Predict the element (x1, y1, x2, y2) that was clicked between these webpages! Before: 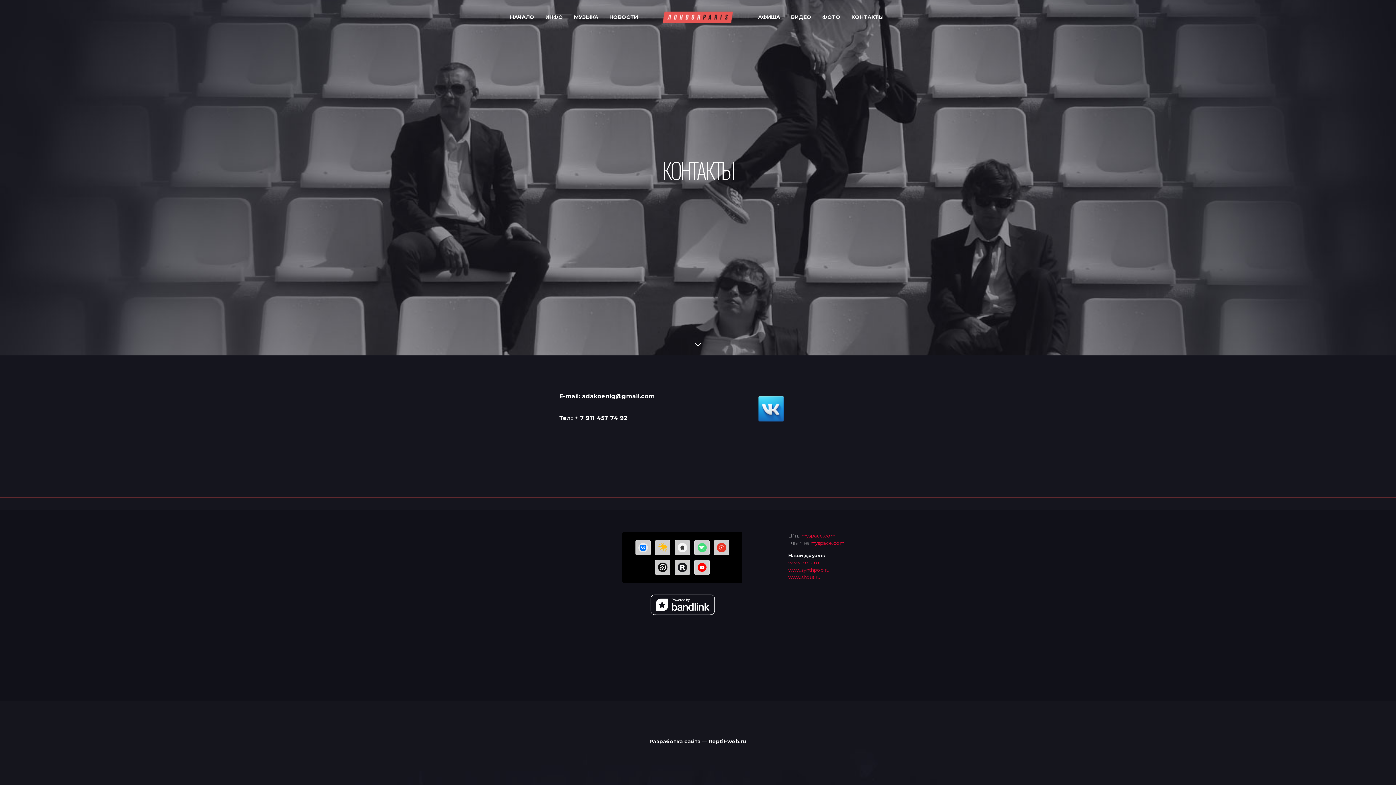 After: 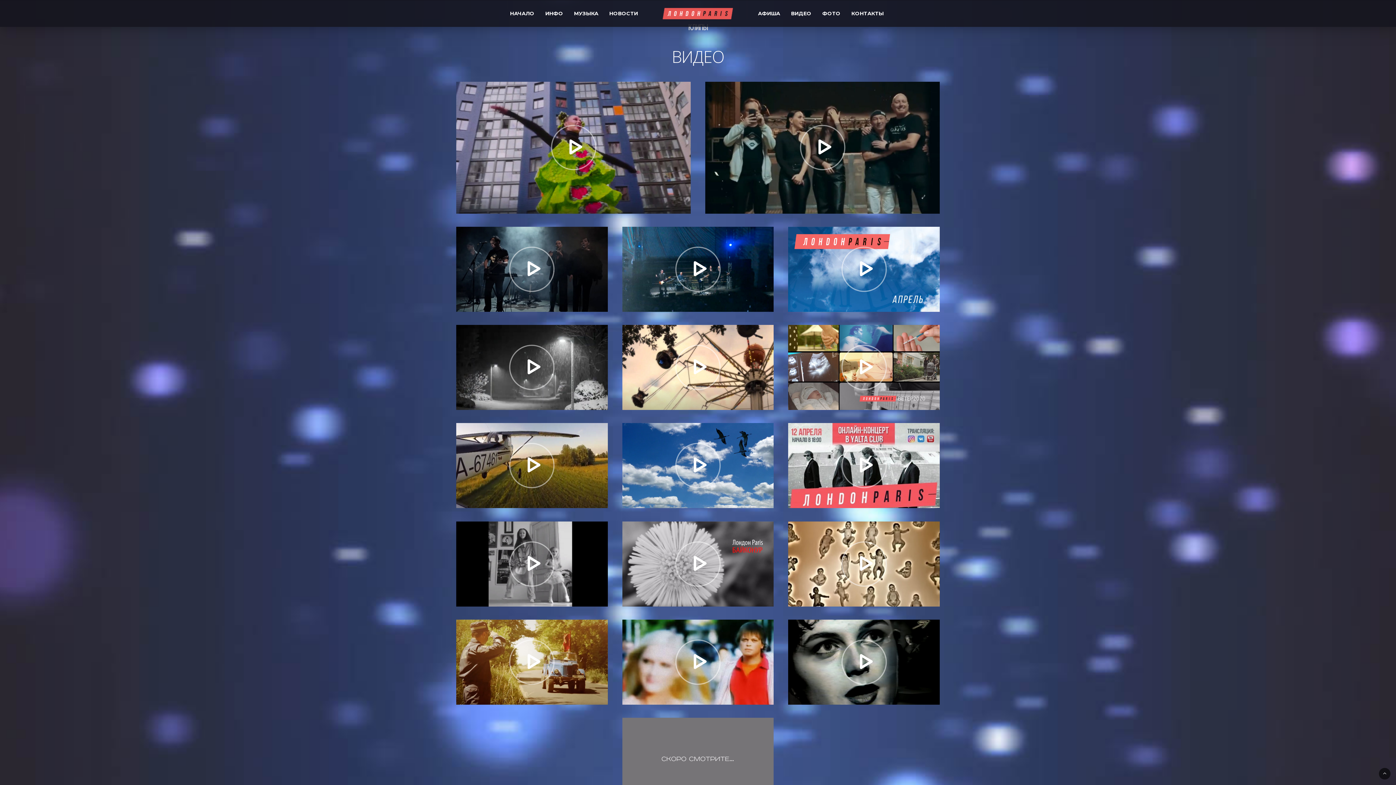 Action: bbox: (791, 7, 811, 26) label: ВИДЕО